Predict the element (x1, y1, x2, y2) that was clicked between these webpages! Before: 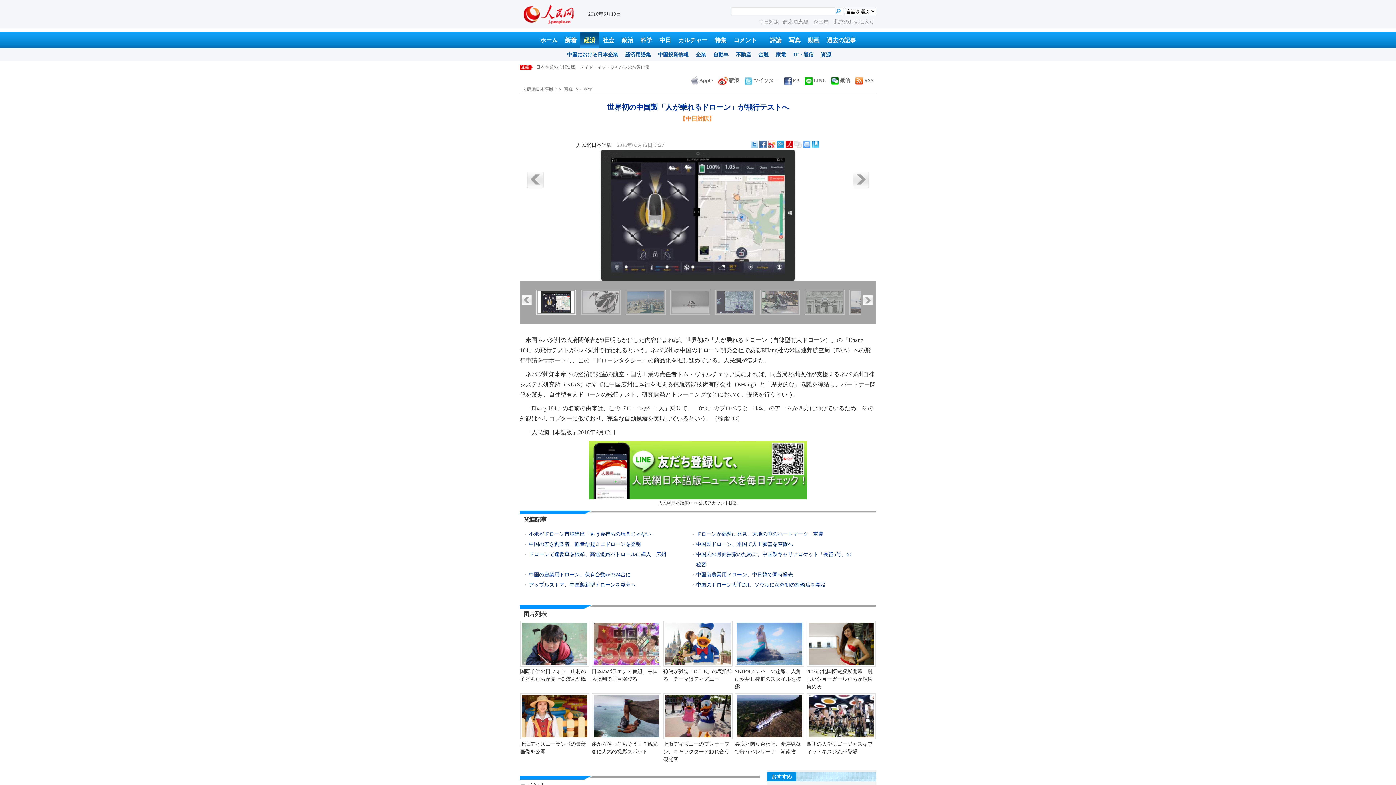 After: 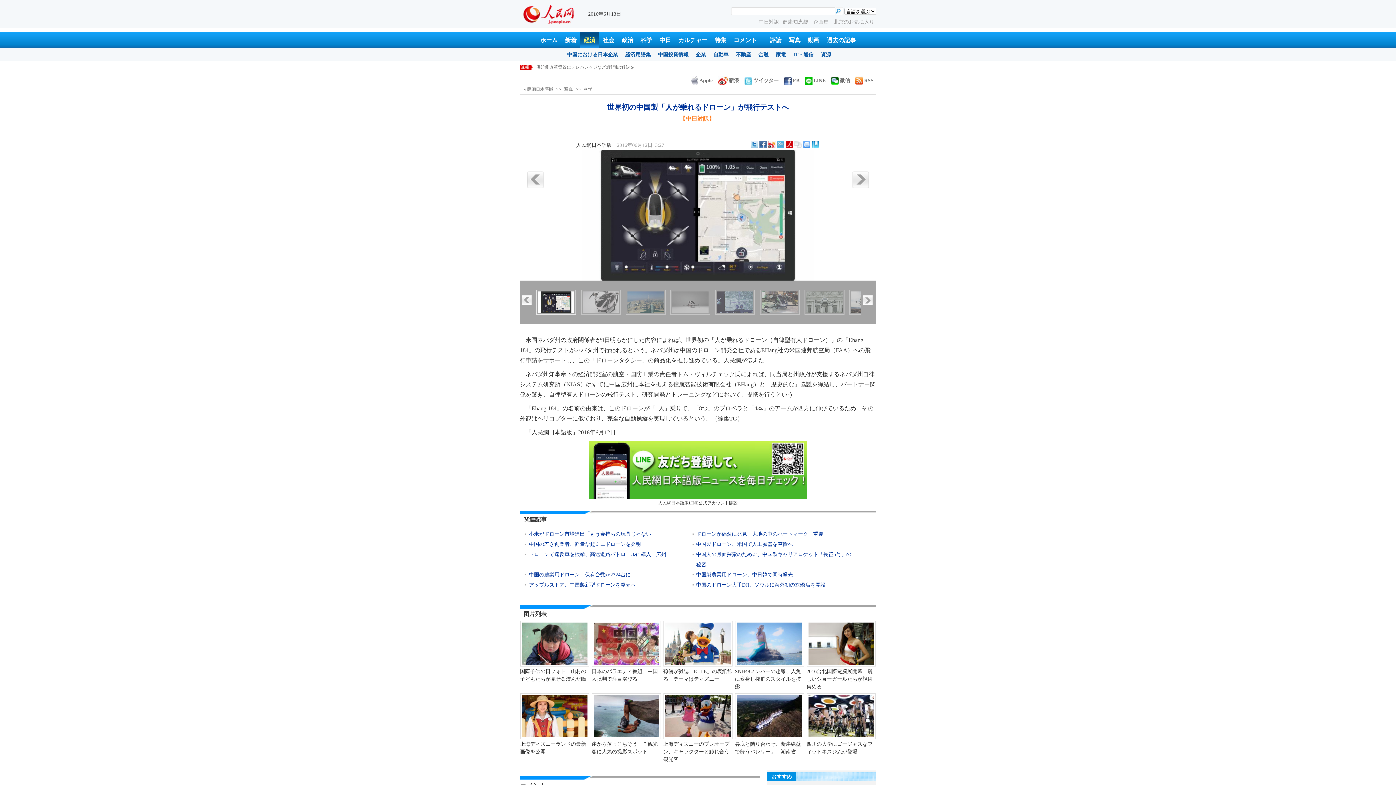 Action: bbox: (777, 140, 784, 148)